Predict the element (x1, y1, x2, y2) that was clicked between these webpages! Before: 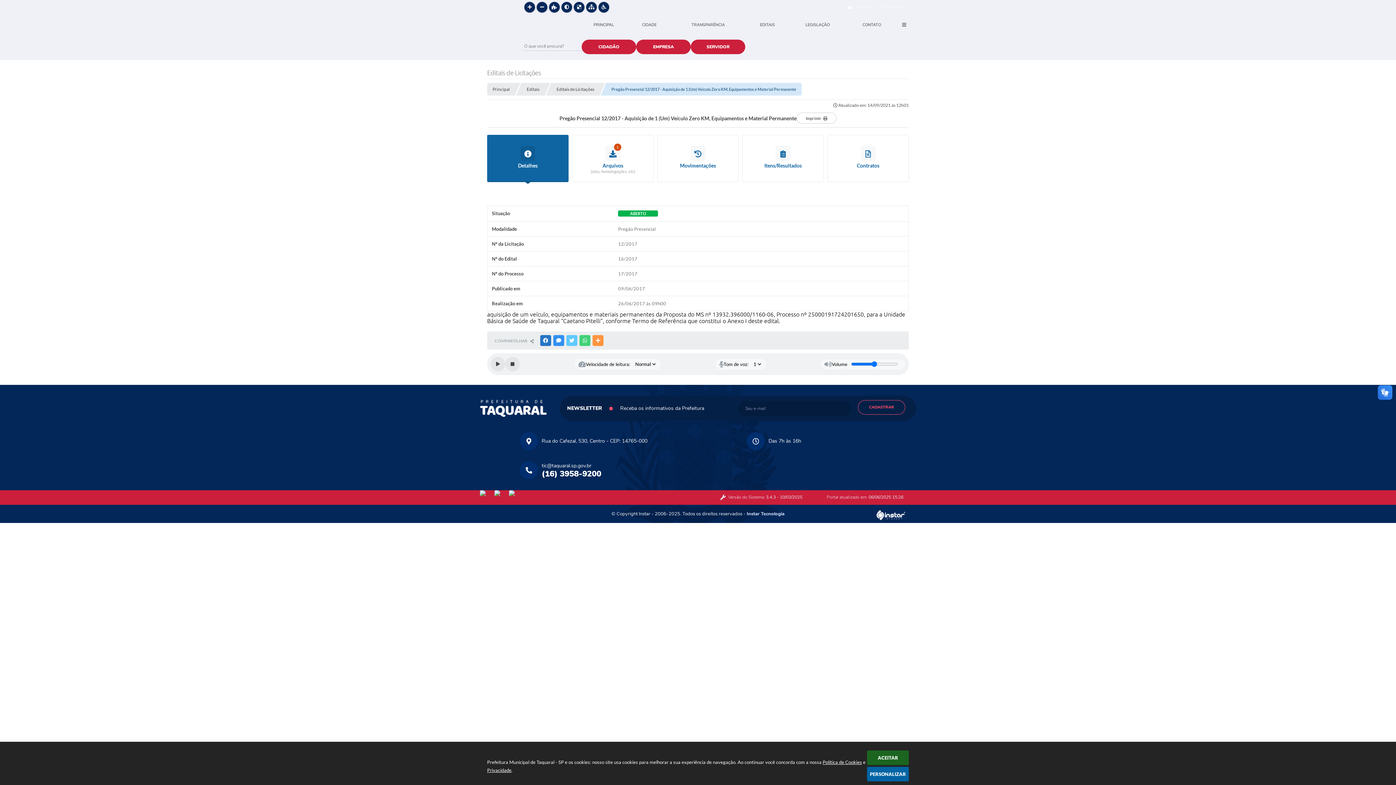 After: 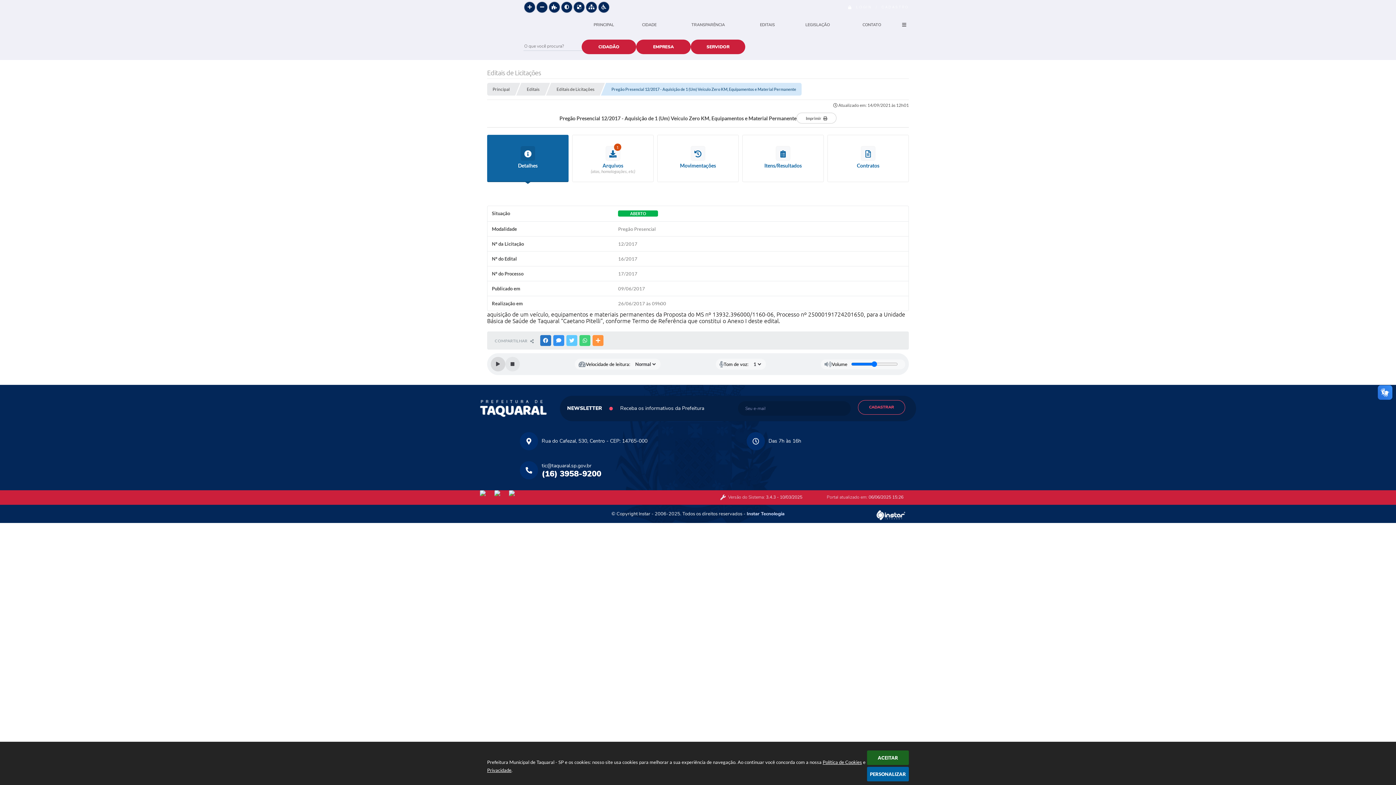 Action: bbox: (490, 357, 505, 371) label: Play